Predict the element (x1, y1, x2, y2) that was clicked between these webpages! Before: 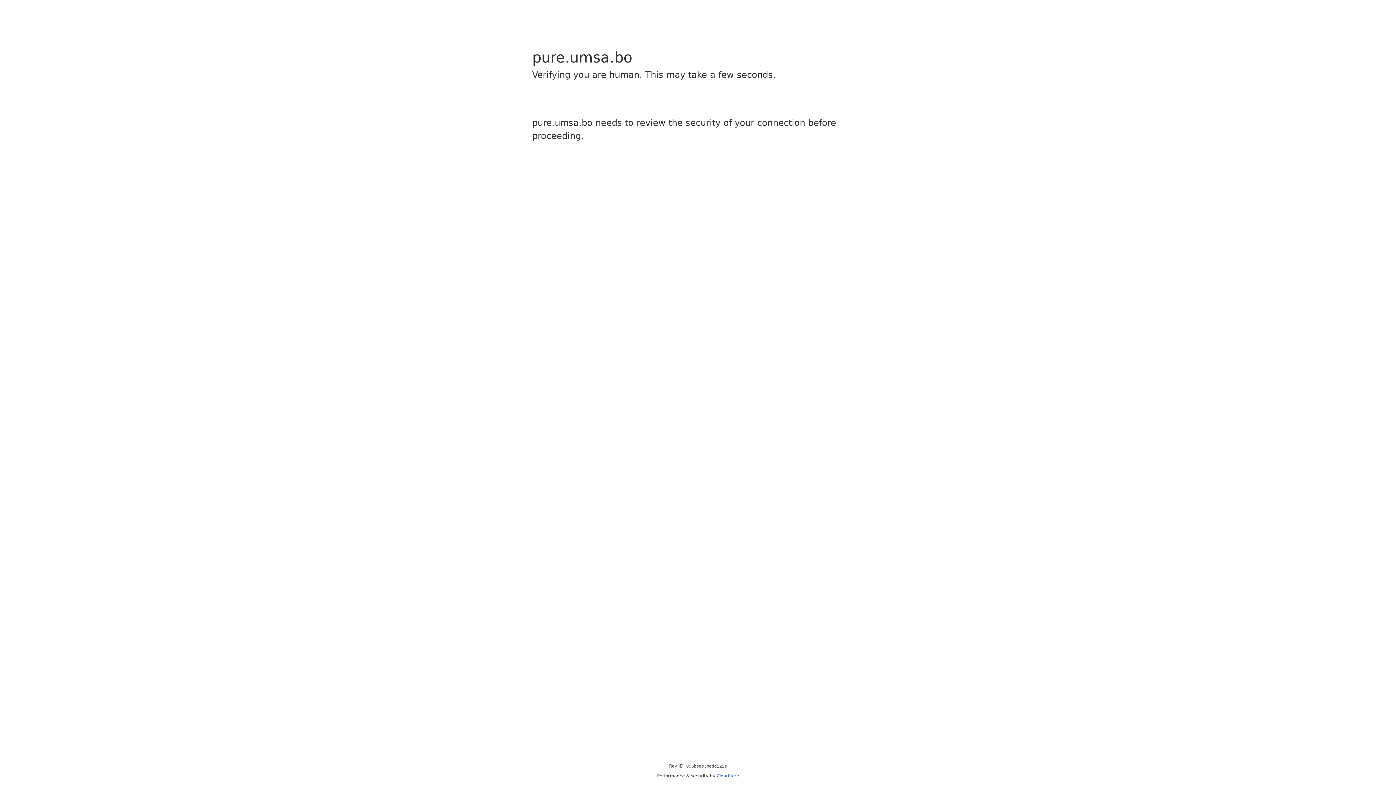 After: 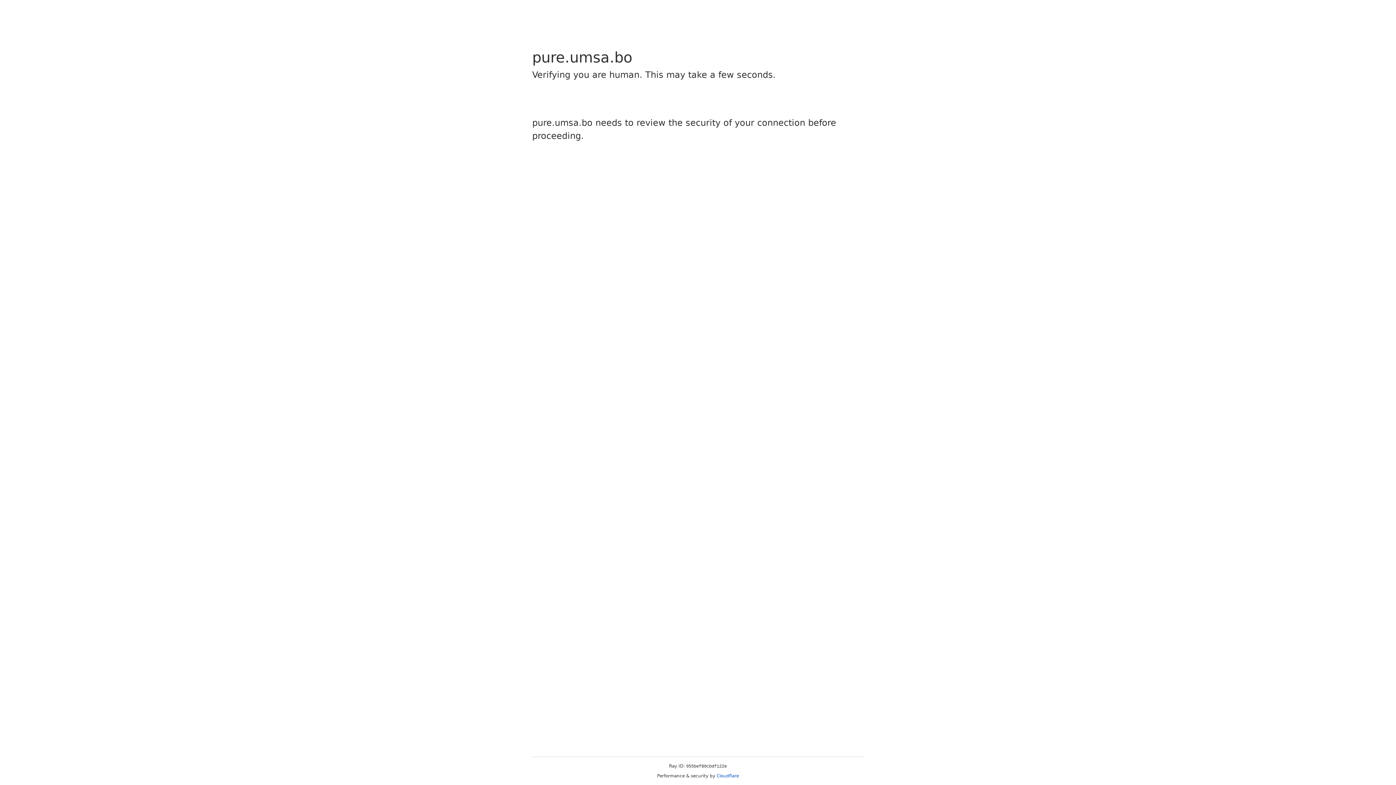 Action: label: Cloudflare bbox: (716, 773, 739, 778)